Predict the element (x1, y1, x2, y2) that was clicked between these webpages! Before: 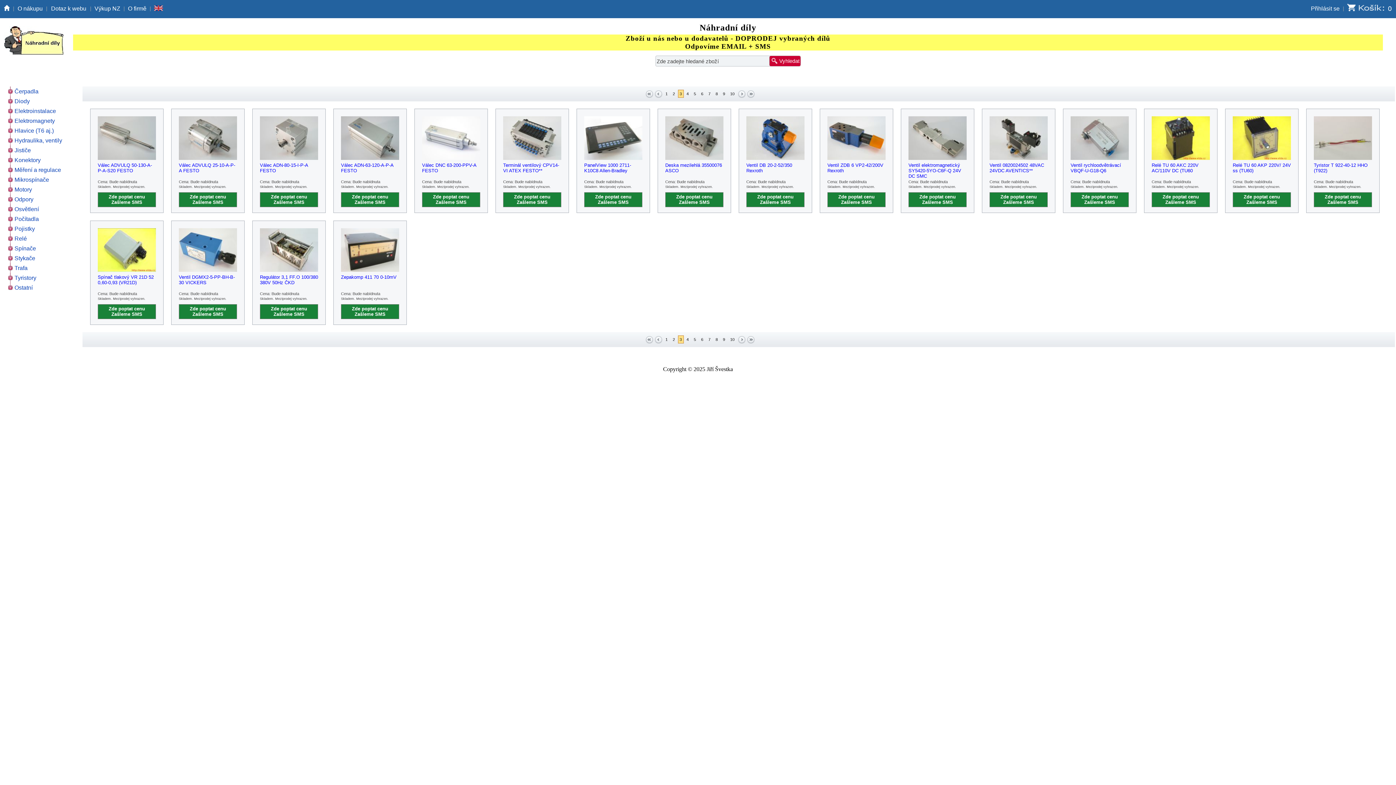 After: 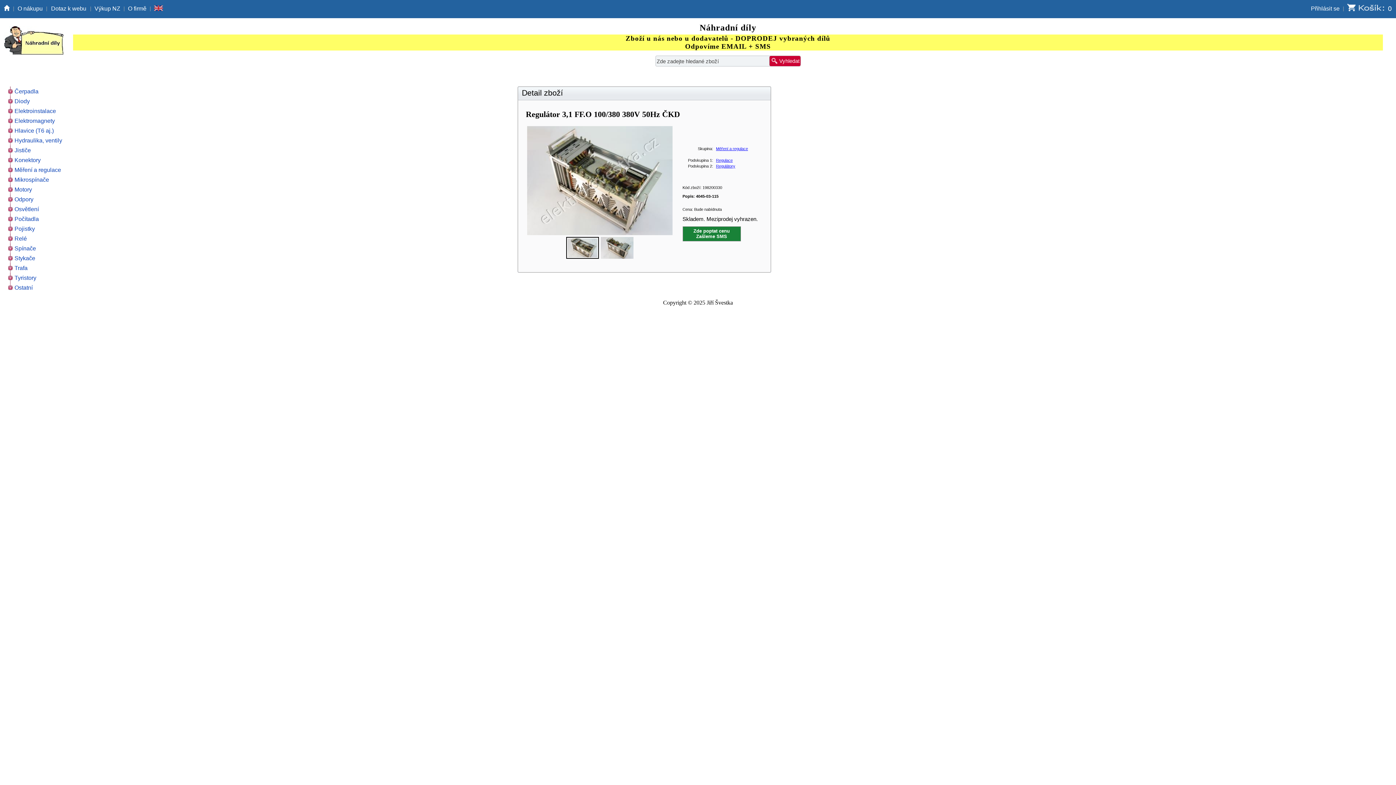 Action: bbox: (260, 274, 318, 287) label: Regulátor 3,1 FF.O 100/380 380V 50Hz ČKD